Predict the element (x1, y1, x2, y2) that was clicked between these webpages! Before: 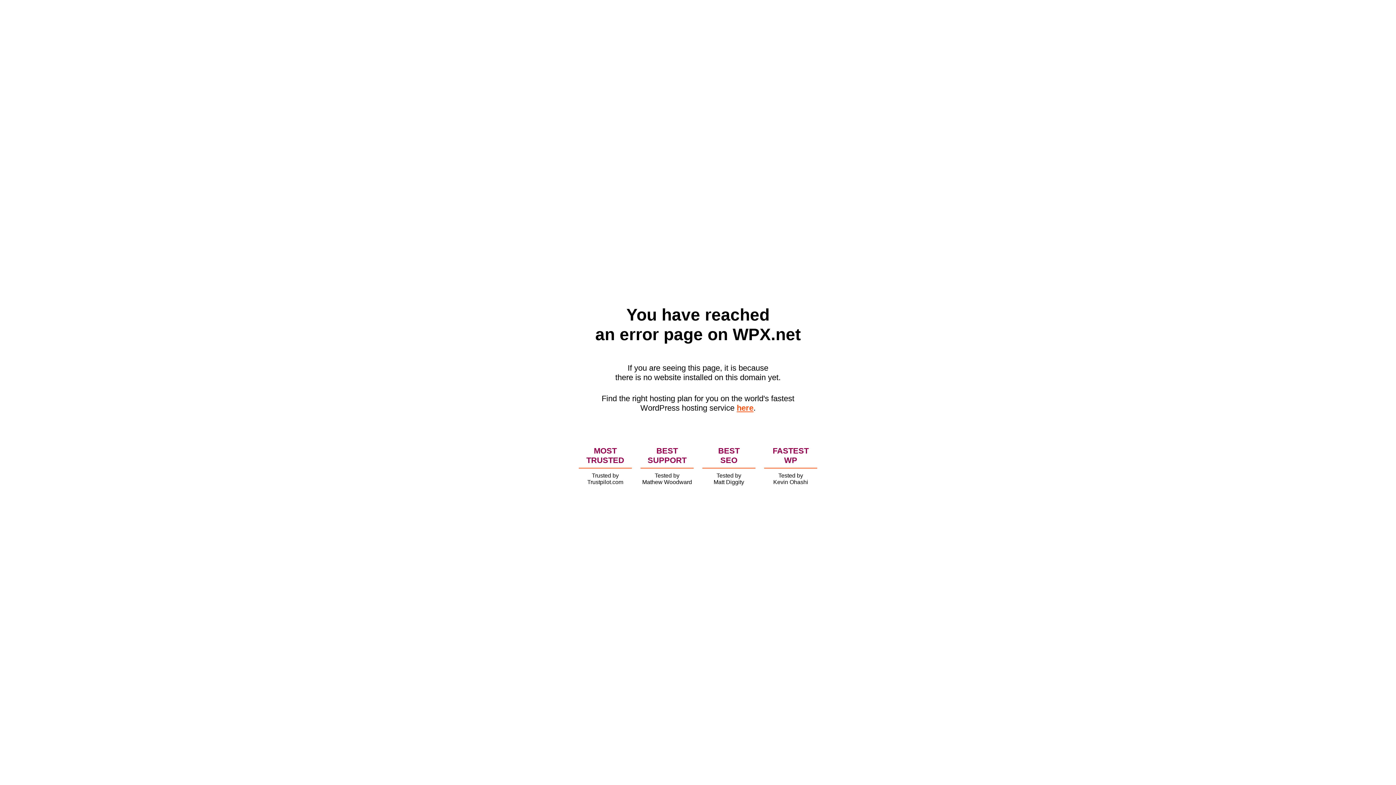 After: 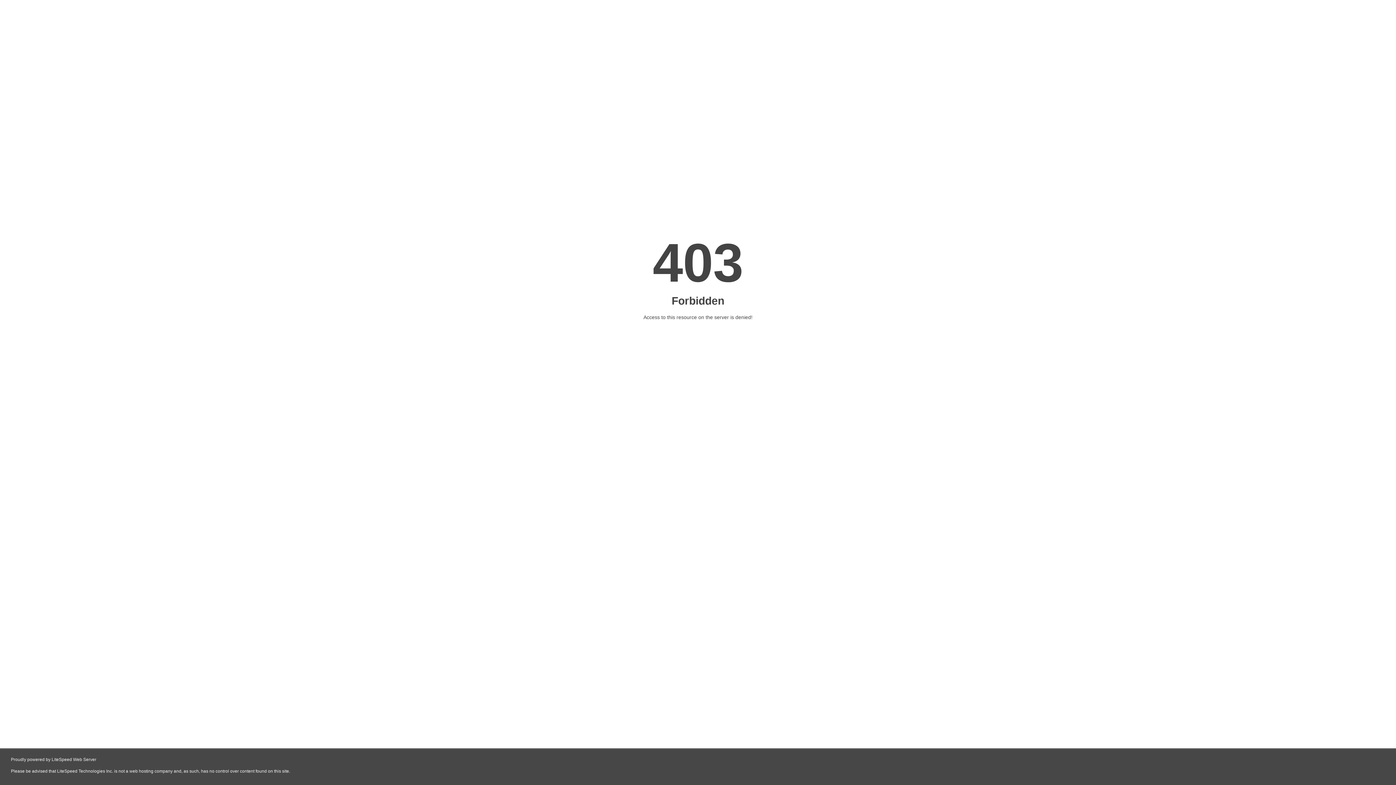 Action: label: here bbox: (736, 403, 753, 412)